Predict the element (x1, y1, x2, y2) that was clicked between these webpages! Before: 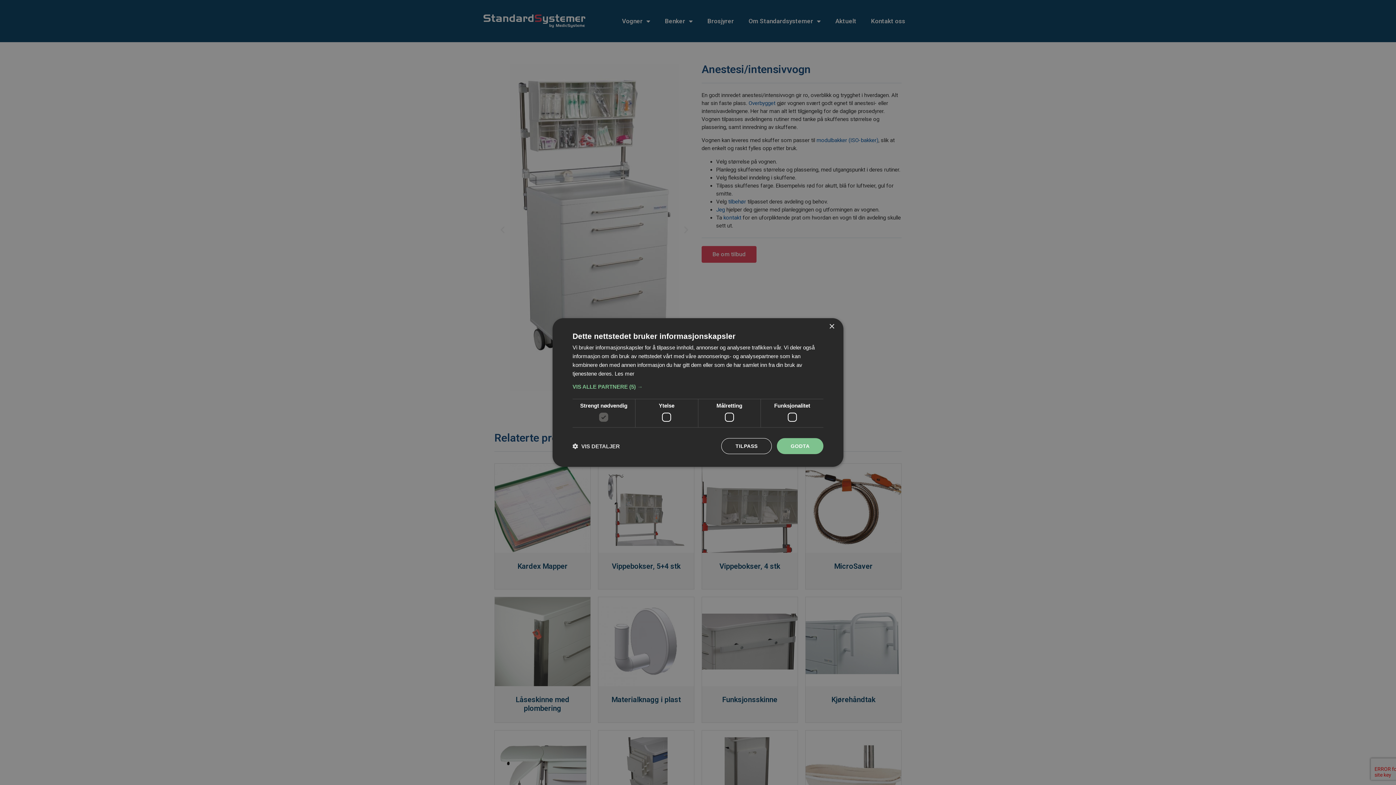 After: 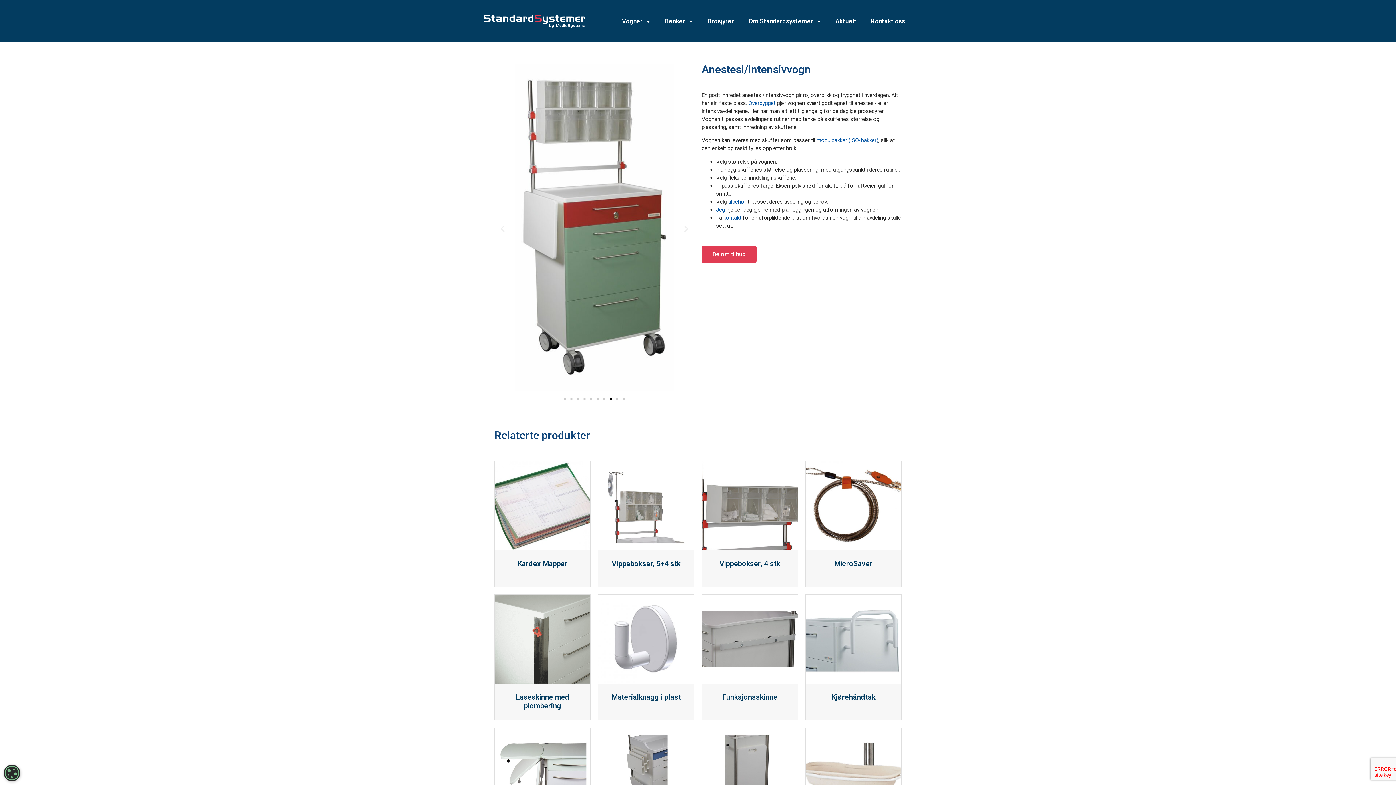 Action: label: GODTA bbox: (777, 438, 823, 454)